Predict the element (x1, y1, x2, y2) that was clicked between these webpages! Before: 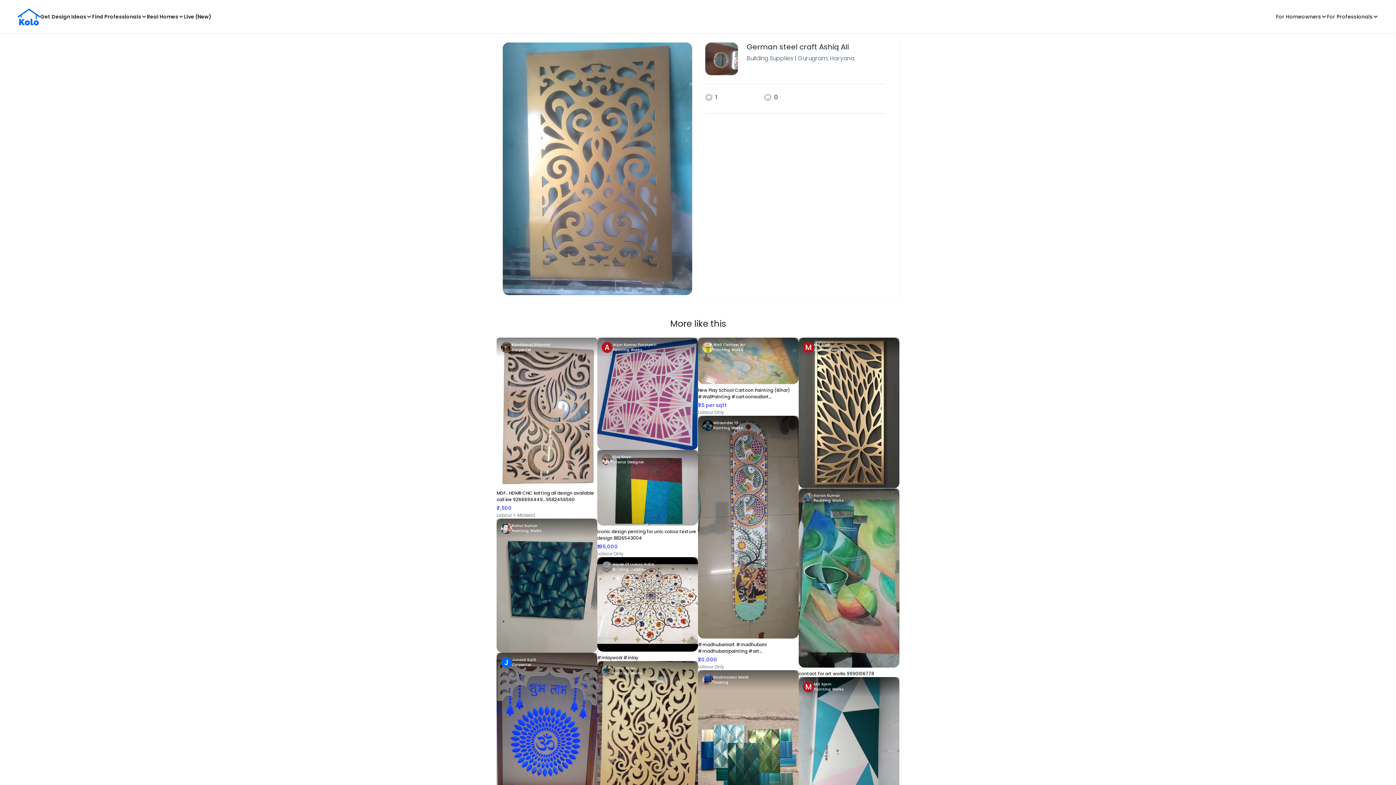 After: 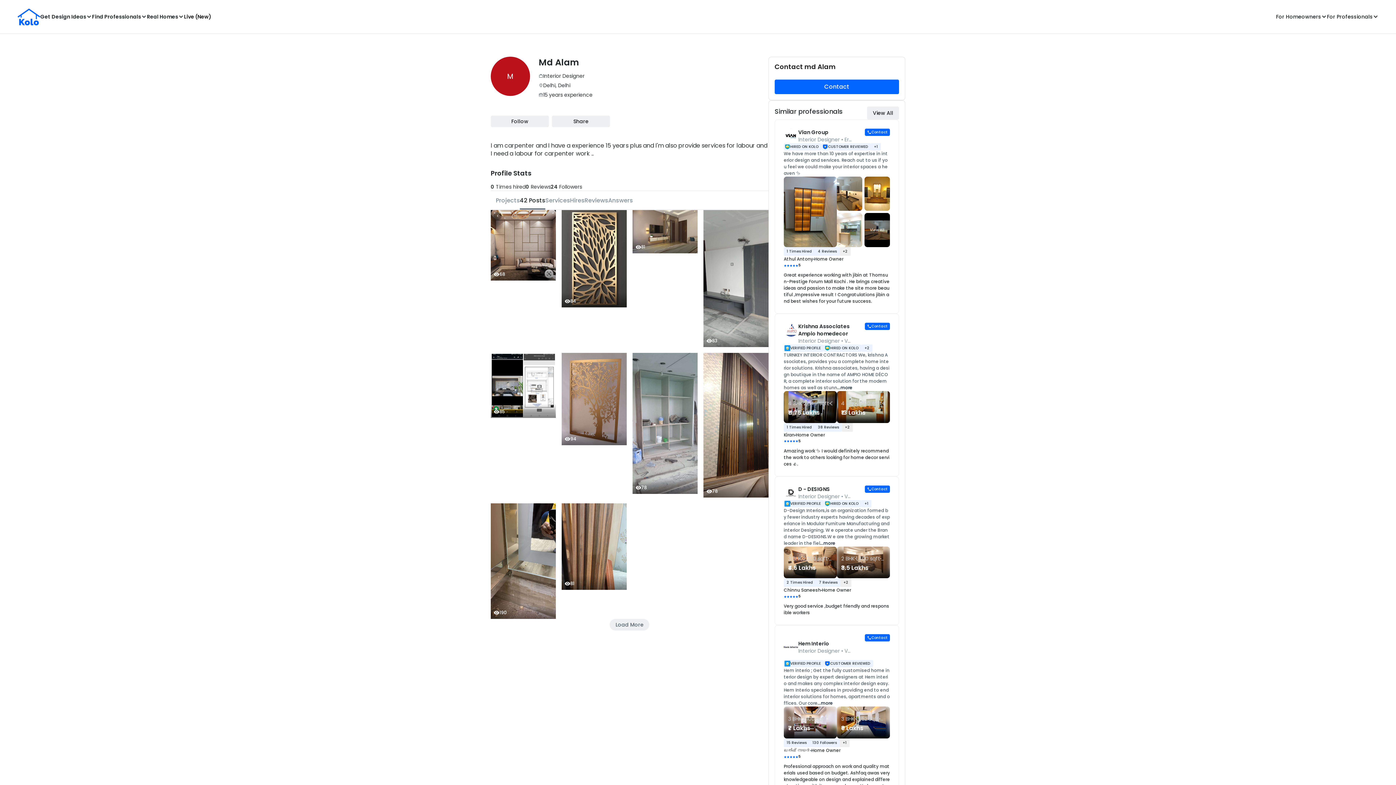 Action: bbox: (798, 337, 899, 357) label: M
Md Alam
Interior Designer